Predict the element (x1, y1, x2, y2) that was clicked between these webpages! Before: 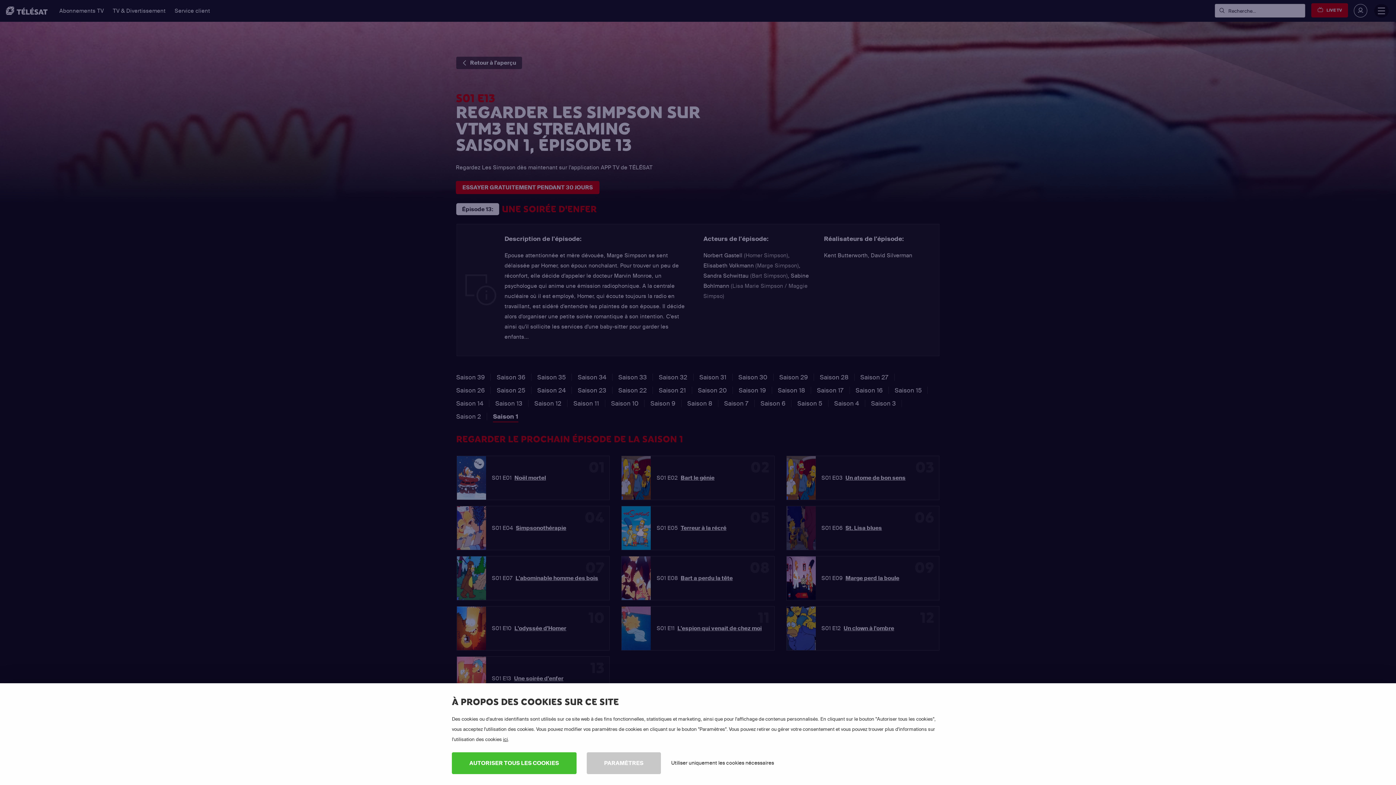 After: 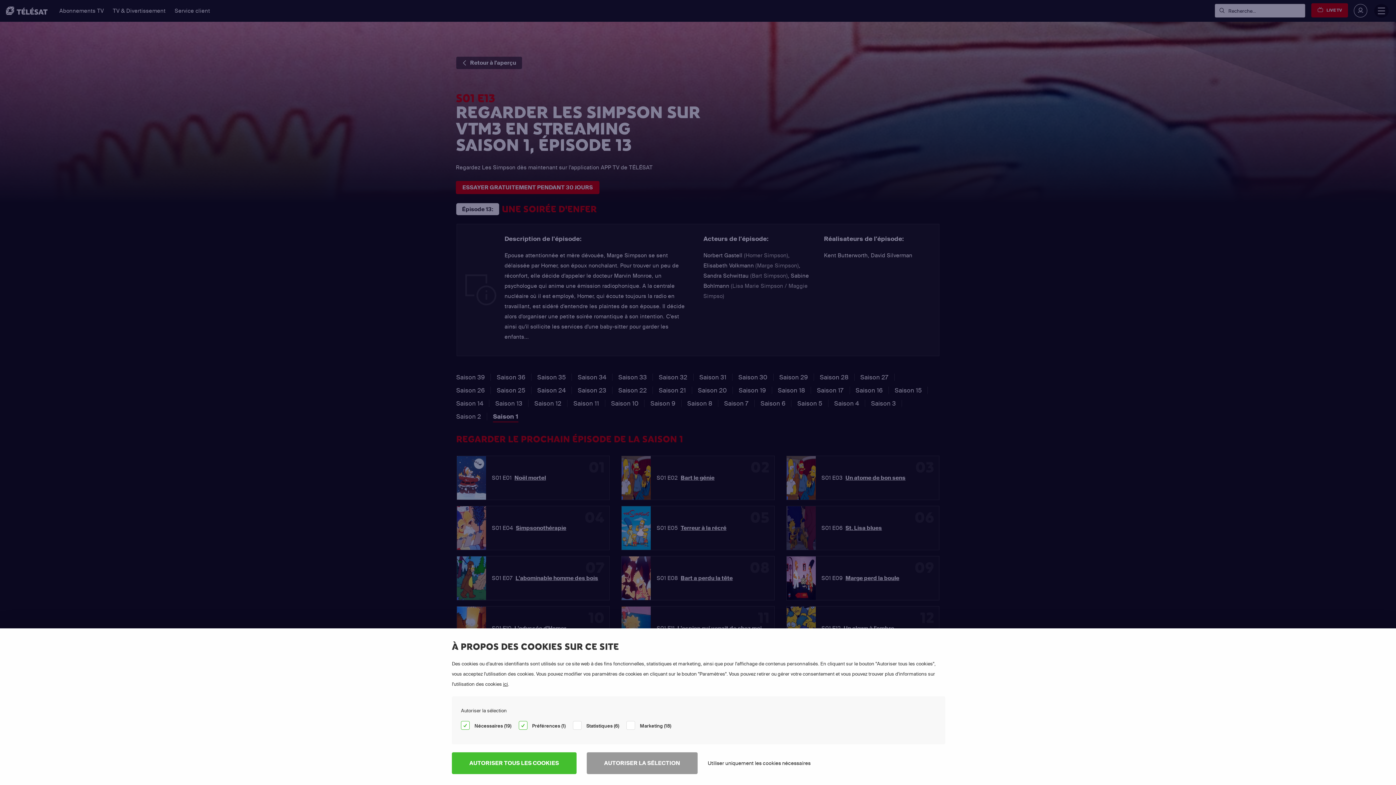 Action: bbox: (586, 752, 661, 774) label: PARAMÈTRES